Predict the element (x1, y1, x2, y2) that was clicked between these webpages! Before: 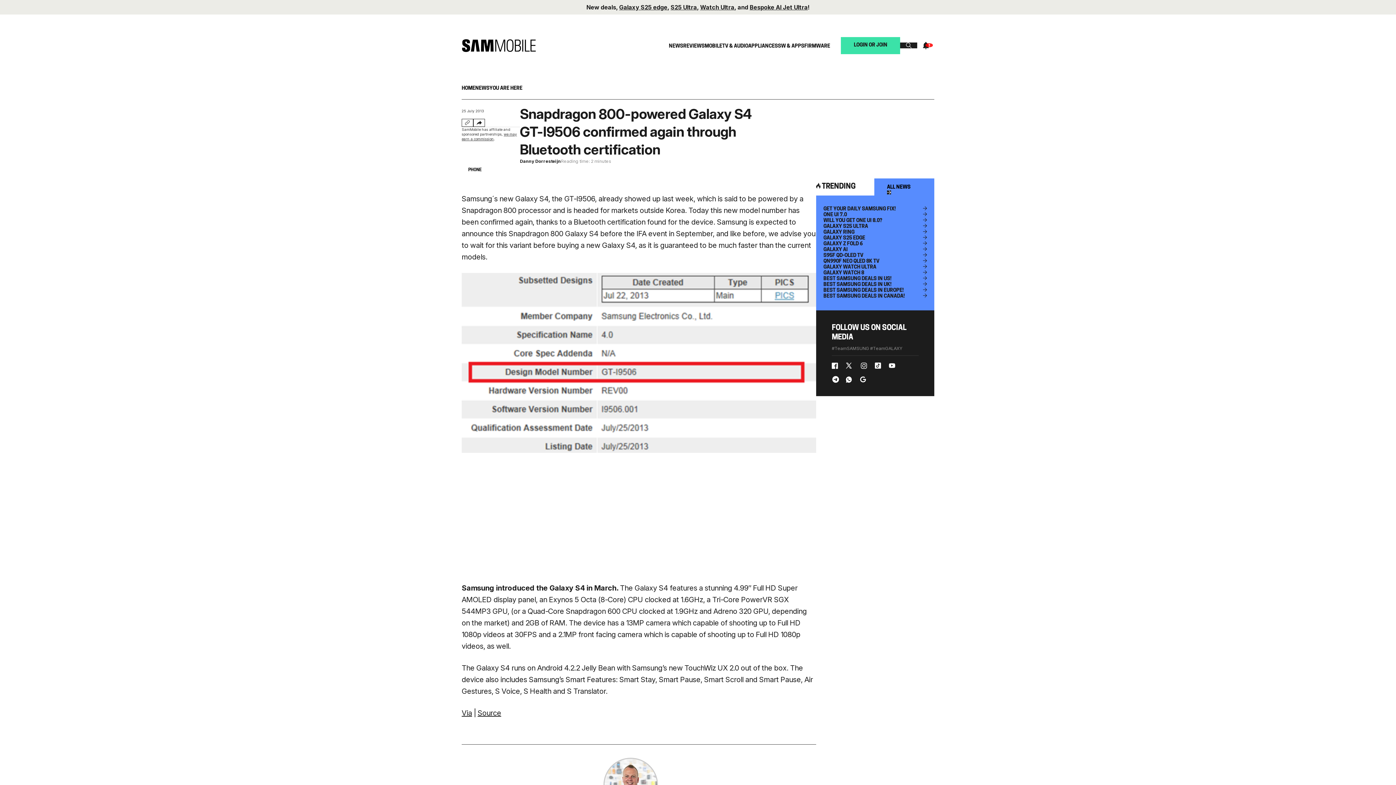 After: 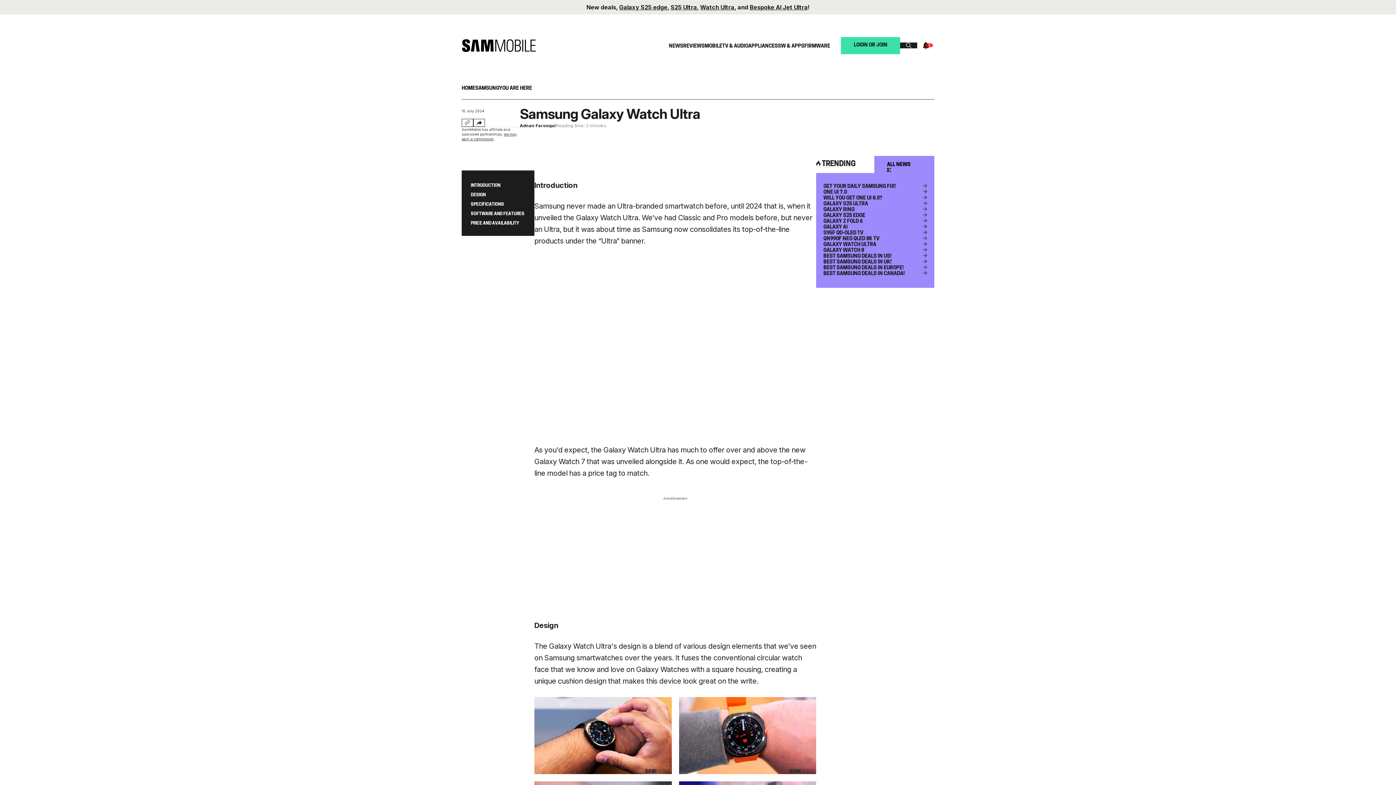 Action: bbox: (823, 264, 927, 270) label: GALAXY WATCH ULTRA